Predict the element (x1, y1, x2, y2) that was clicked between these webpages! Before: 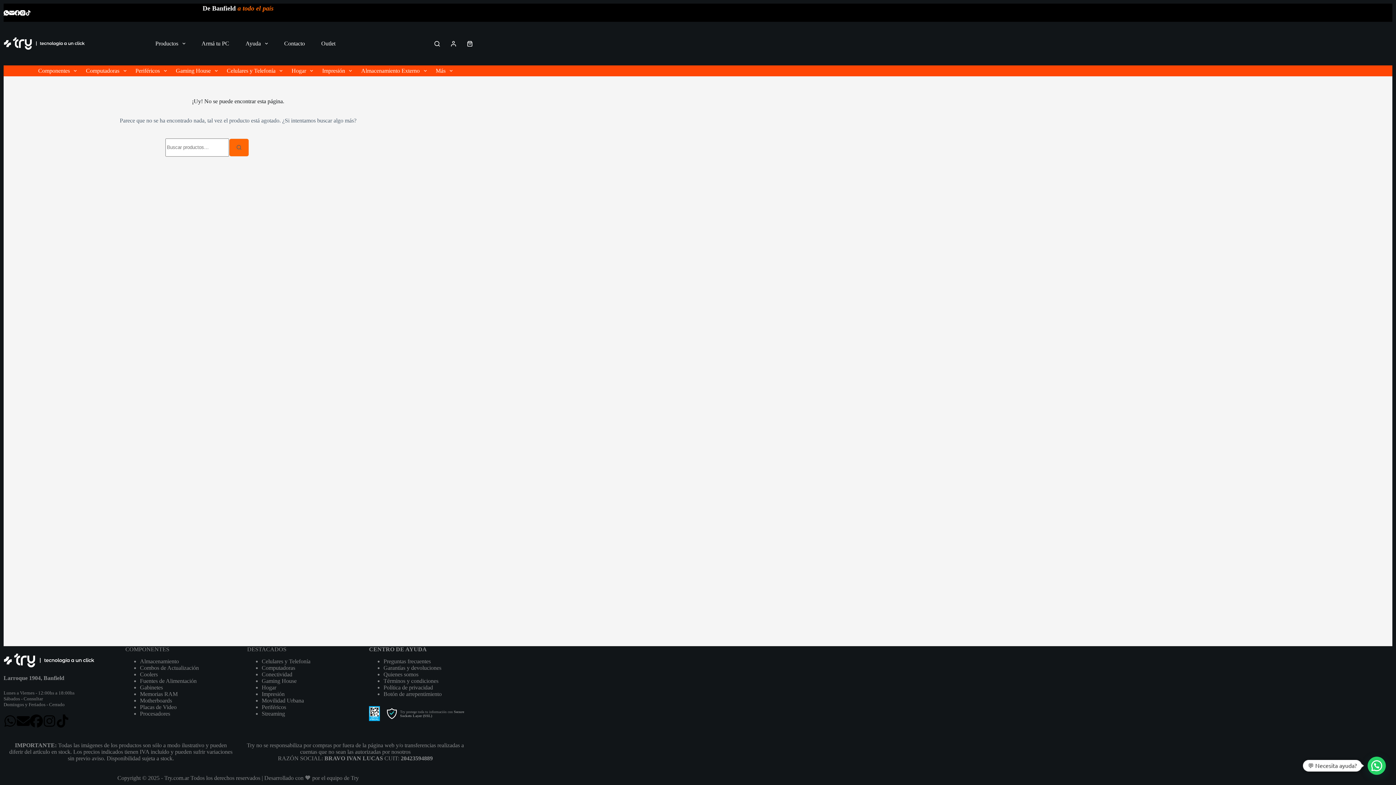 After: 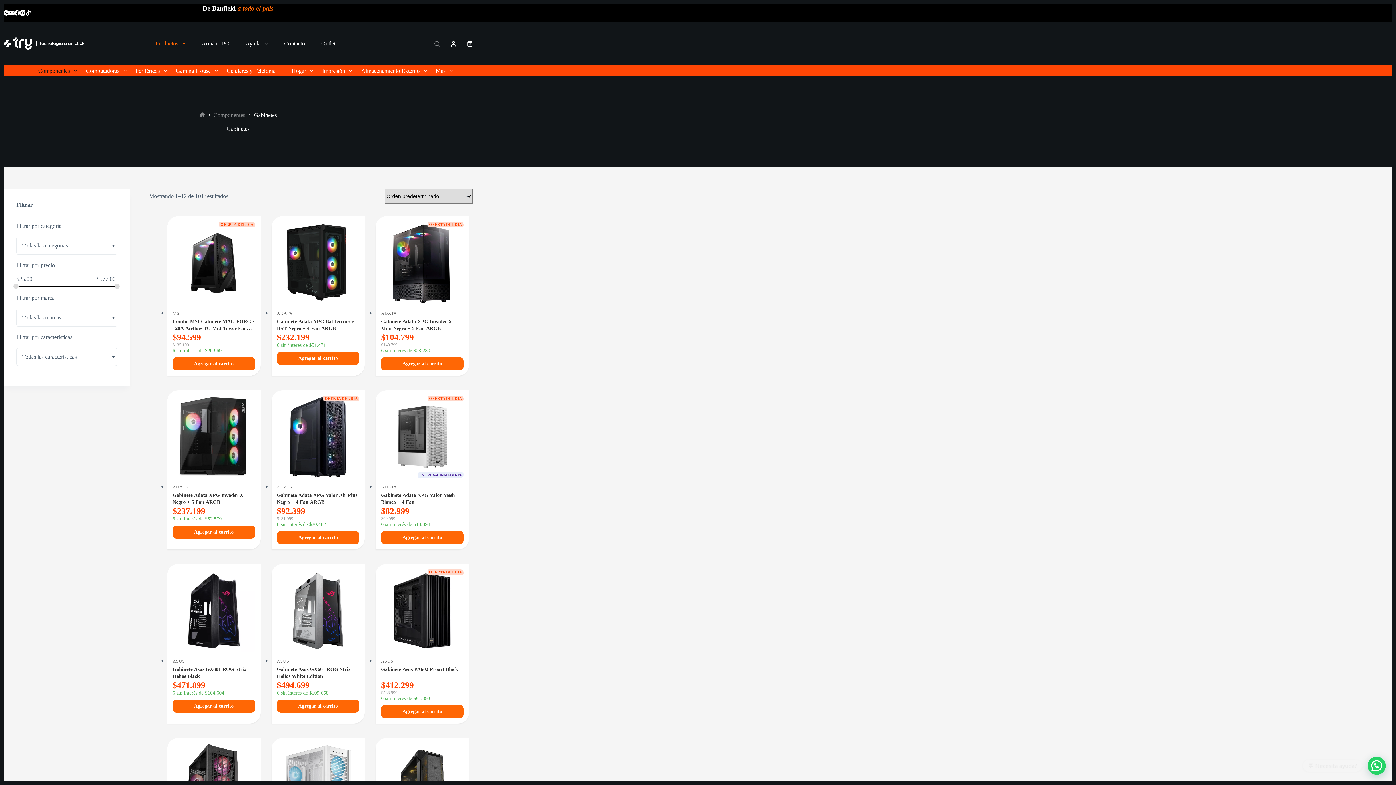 Action: bbox: (140, 684, 162, 690) label: Gabinetes